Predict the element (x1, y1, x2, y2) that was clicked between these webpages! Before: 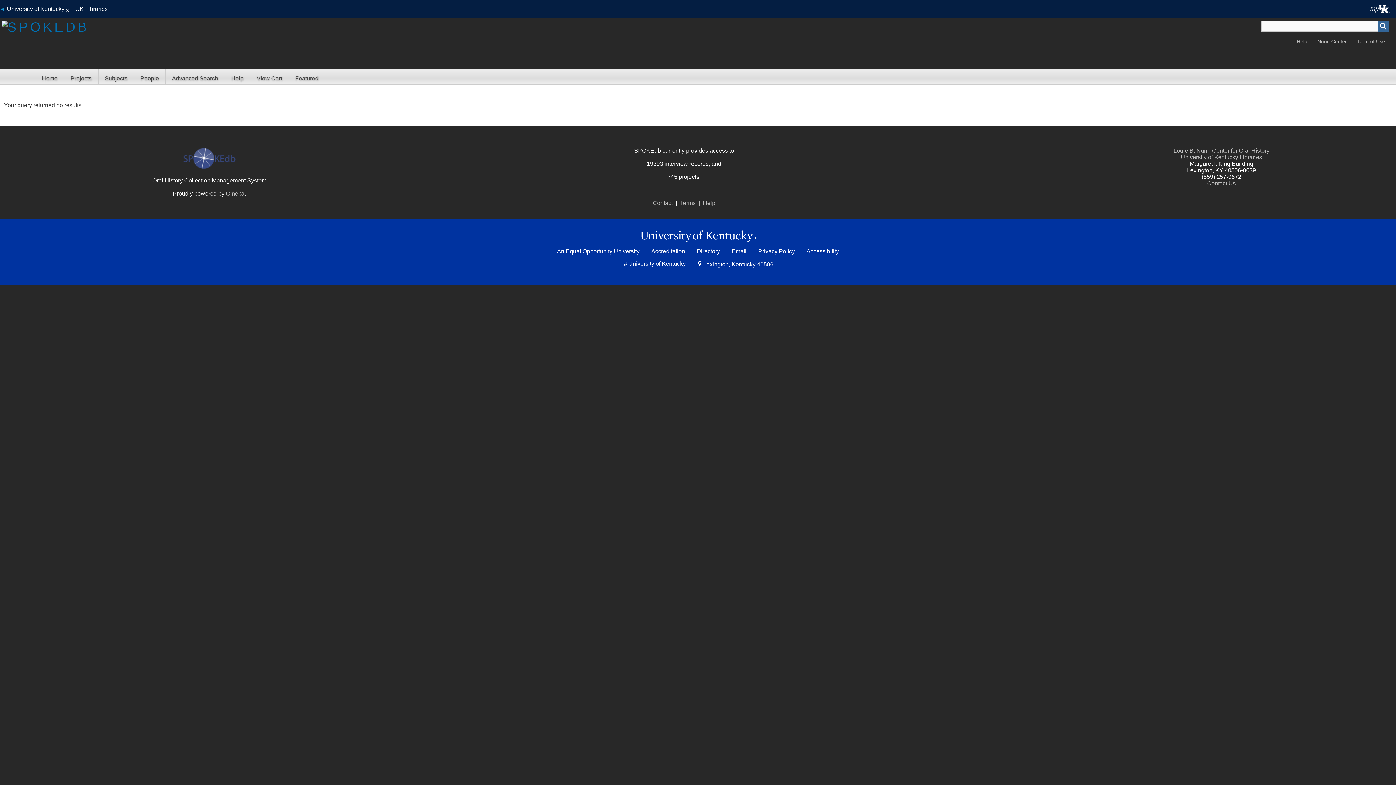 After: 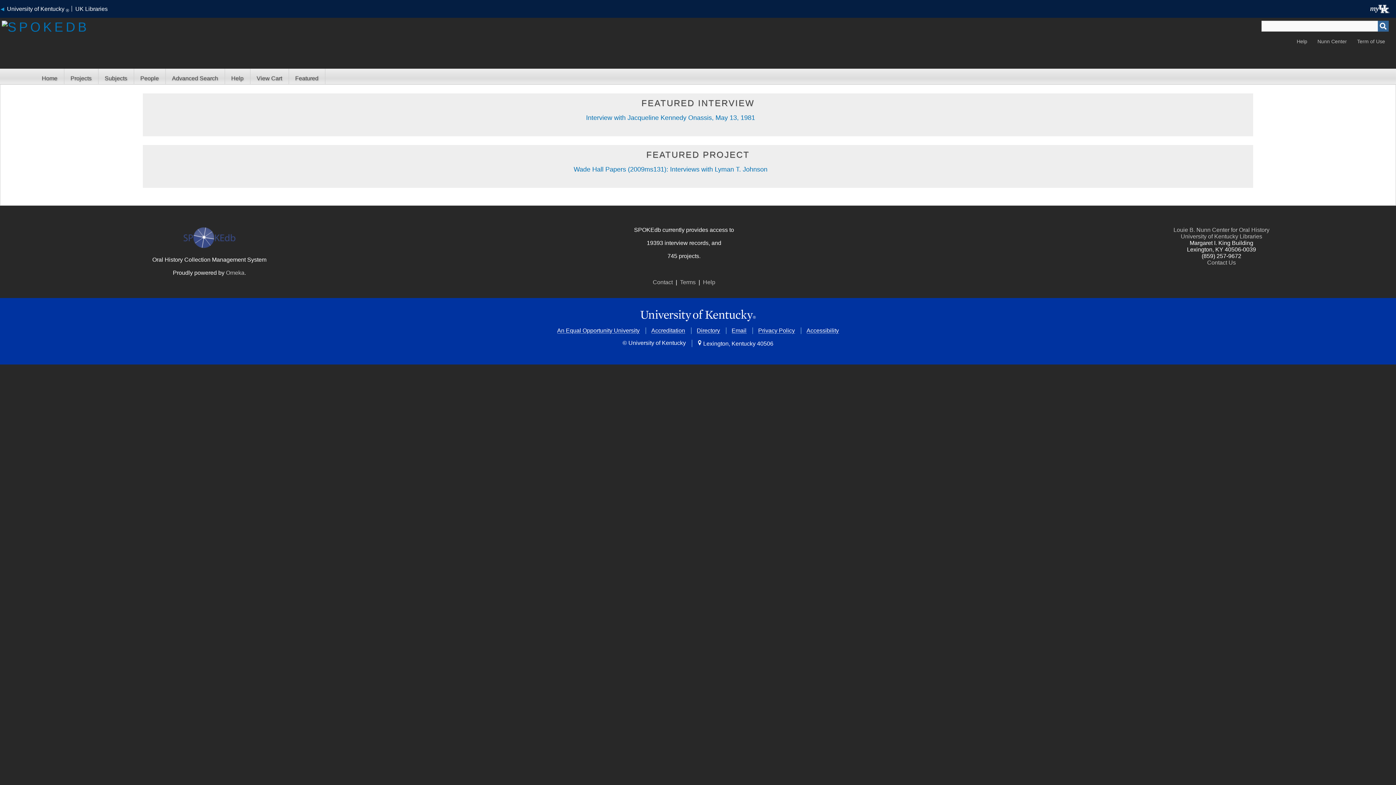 Action: bbox: (288, 68, 325, 84) label: Featured